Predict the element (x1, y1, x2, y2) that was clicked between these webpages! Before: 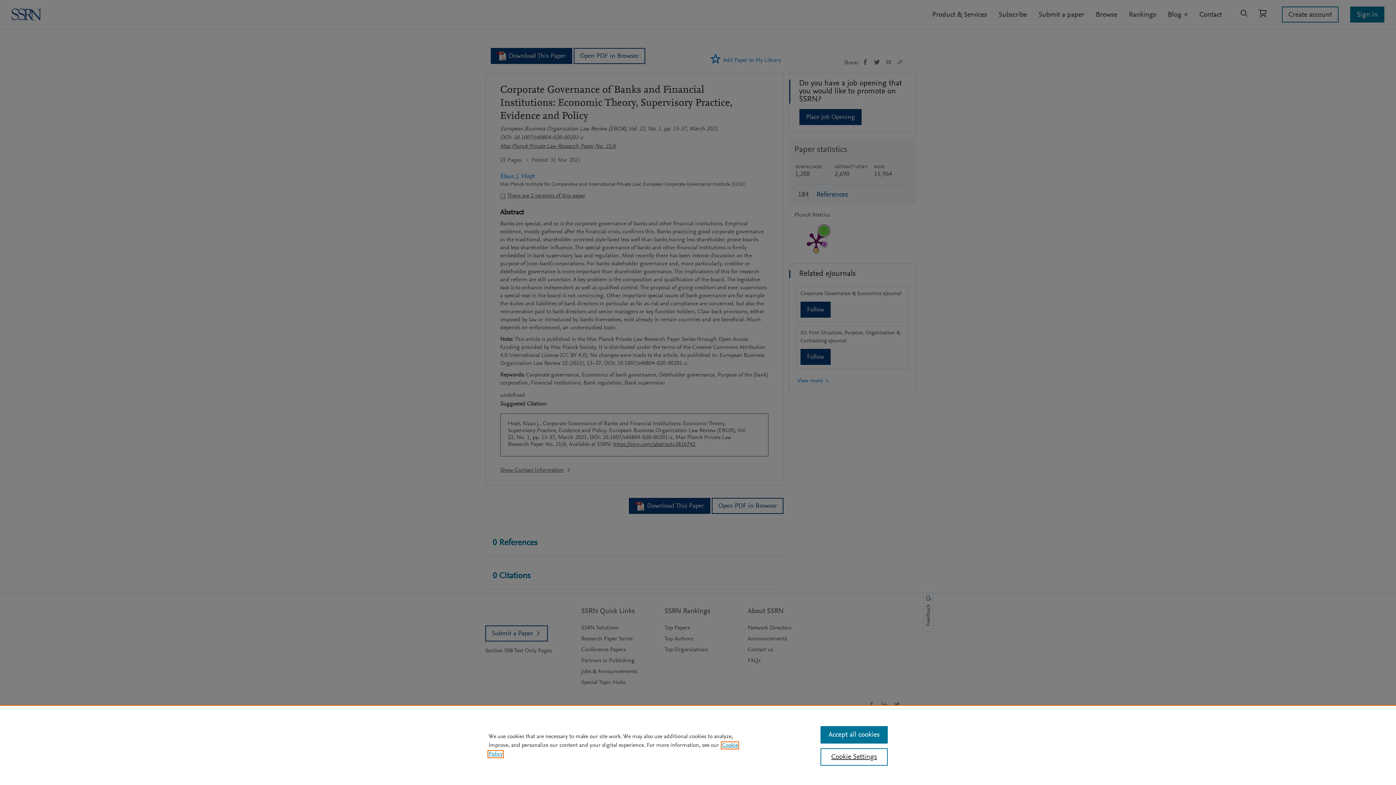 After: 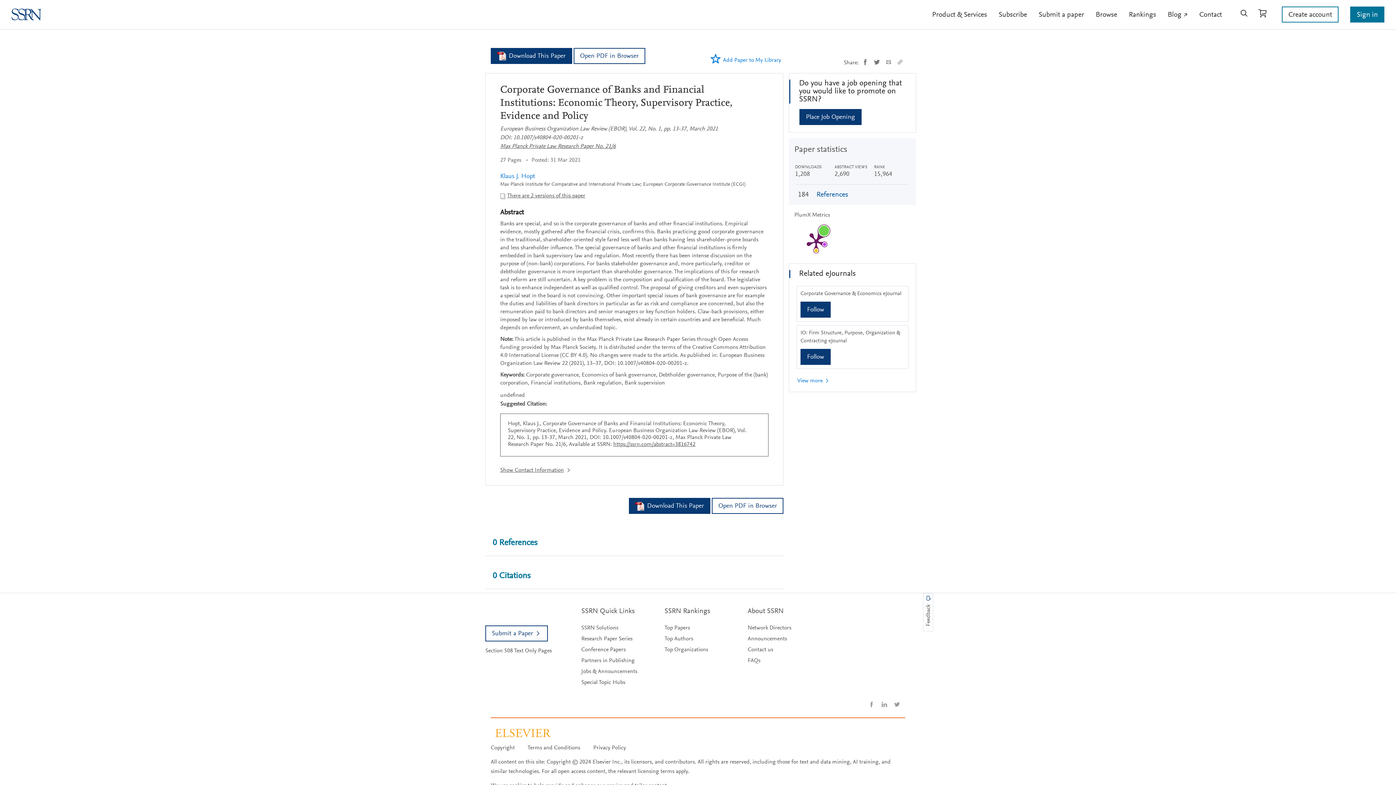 Action: label: Accept all cookies bbox: (820, 726, 887, 744)